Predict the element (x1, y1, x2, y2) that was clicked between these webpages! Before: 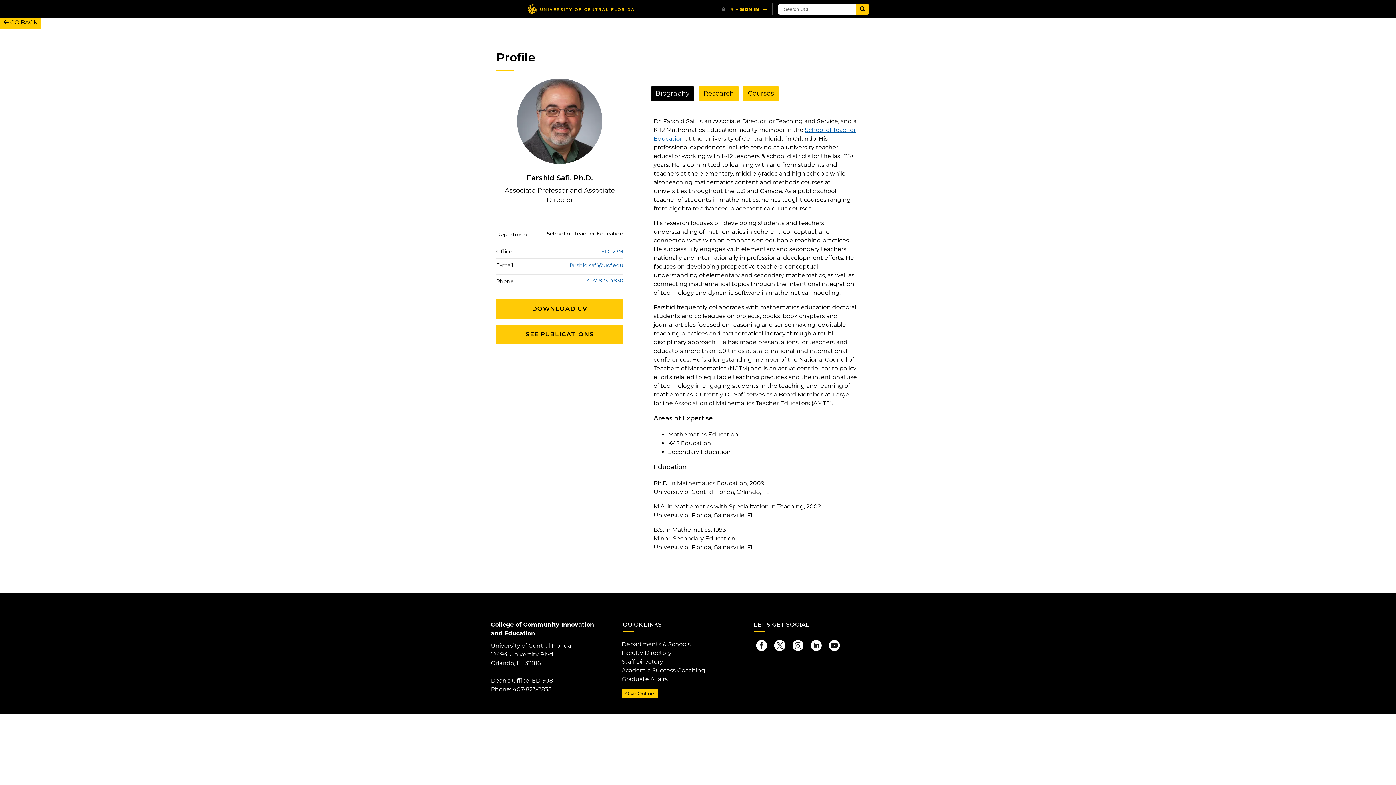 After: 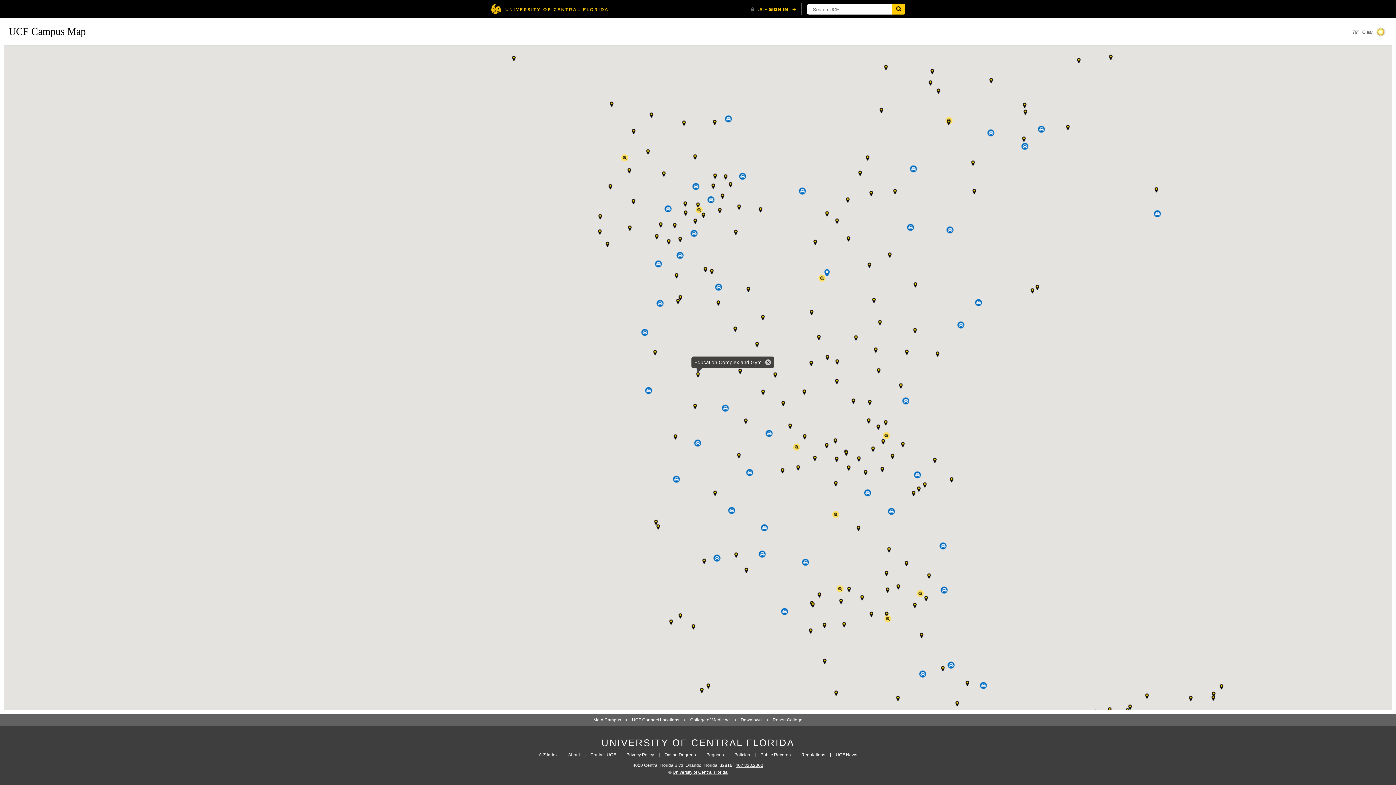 Action: bbox: (532, 677, 553, 684) label: ED 308